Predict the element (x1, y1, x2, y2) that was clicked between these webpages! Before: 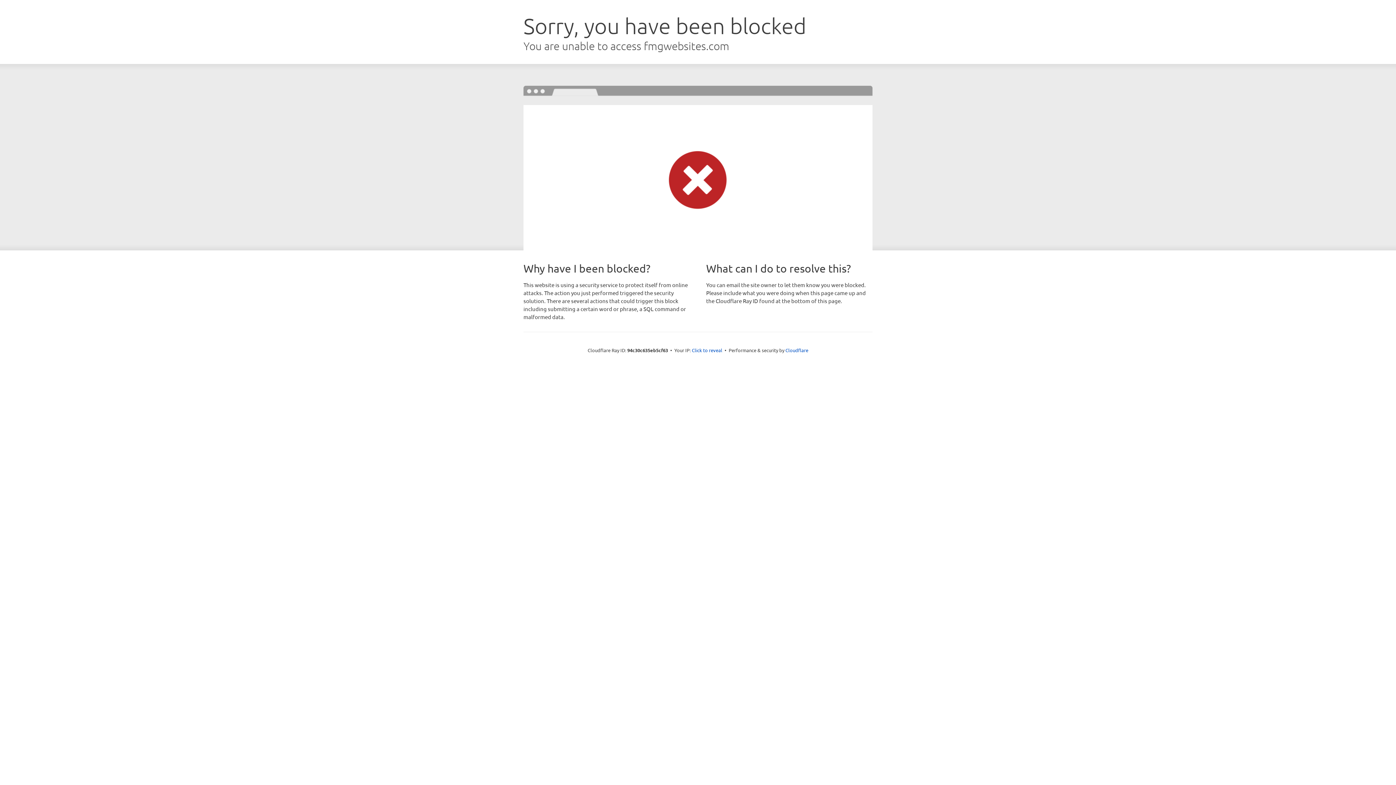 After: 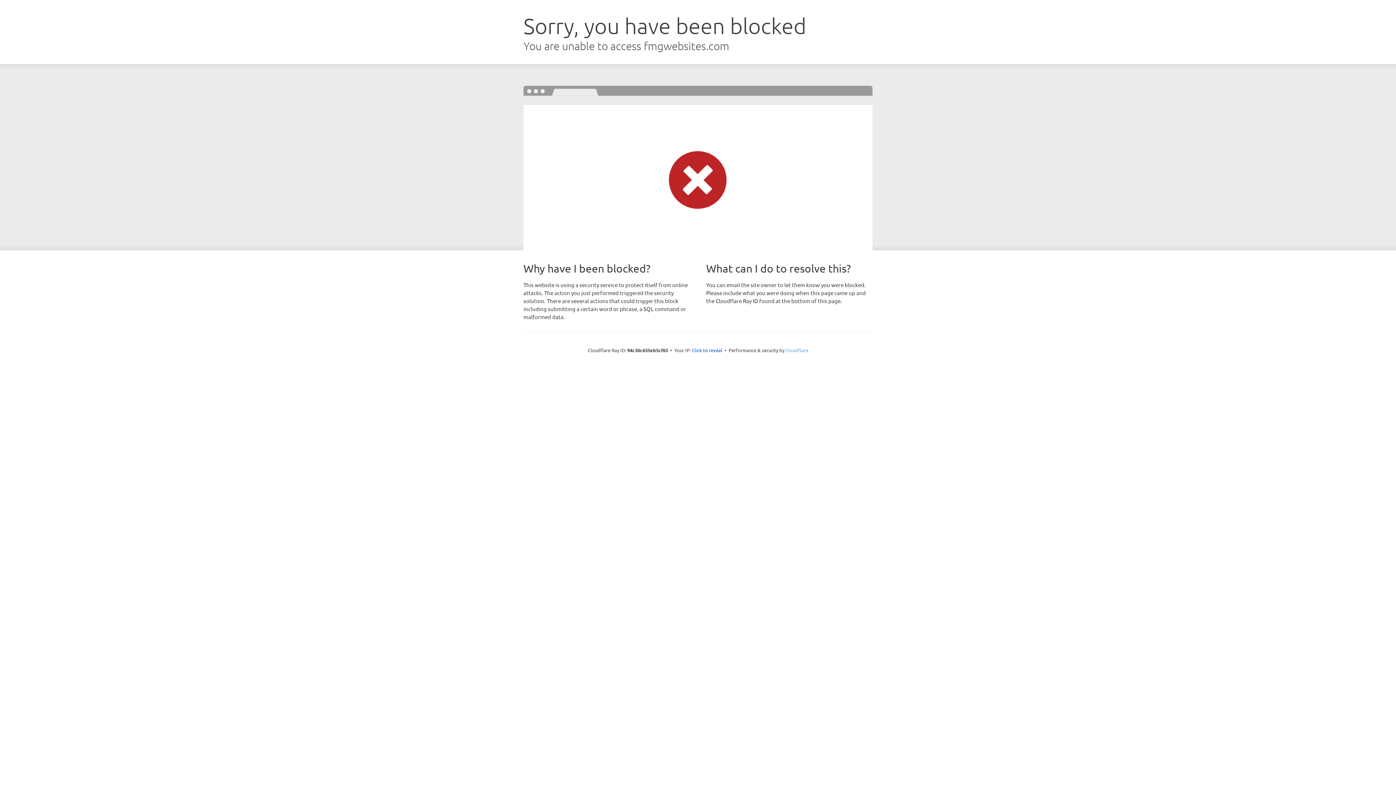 Action: label: Cloudflare bbox: (785, 347, 808, 353)